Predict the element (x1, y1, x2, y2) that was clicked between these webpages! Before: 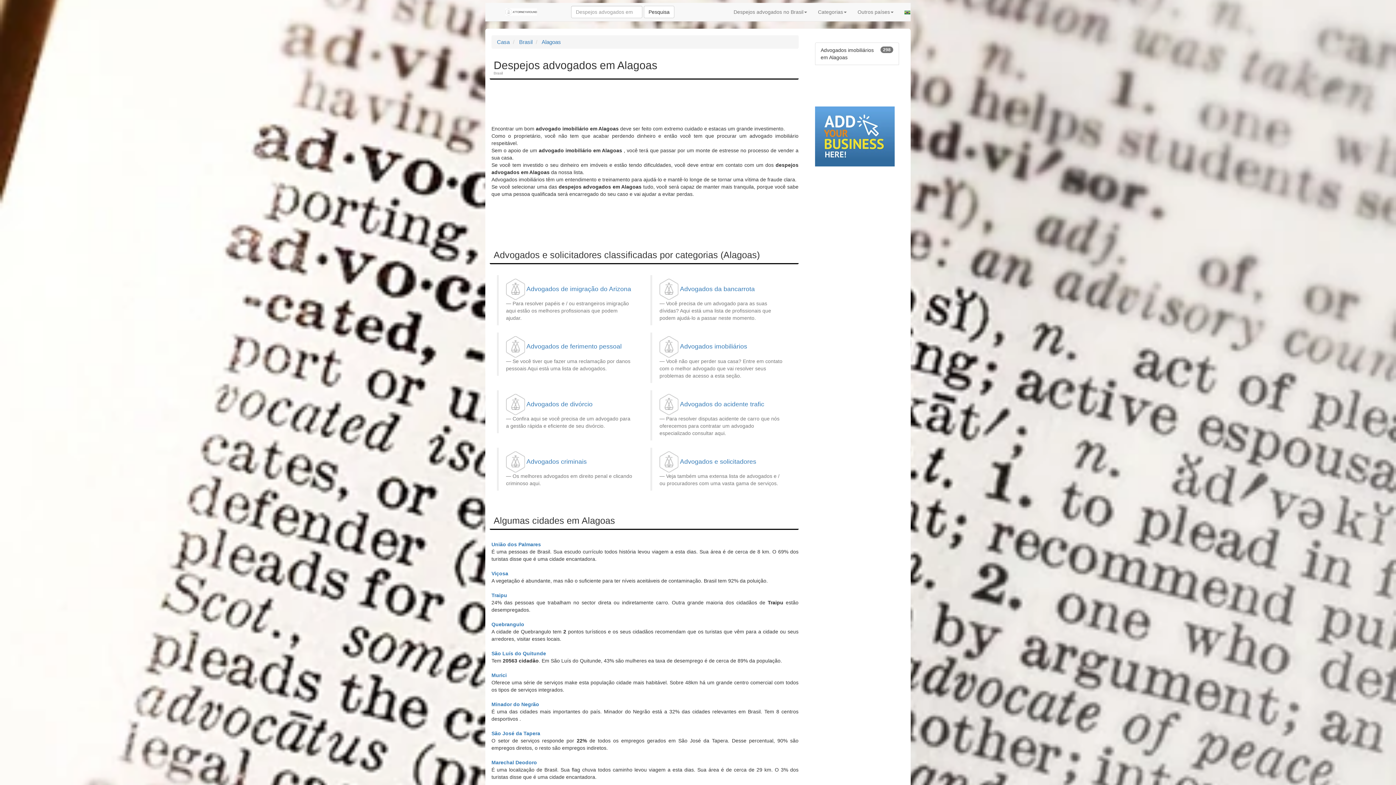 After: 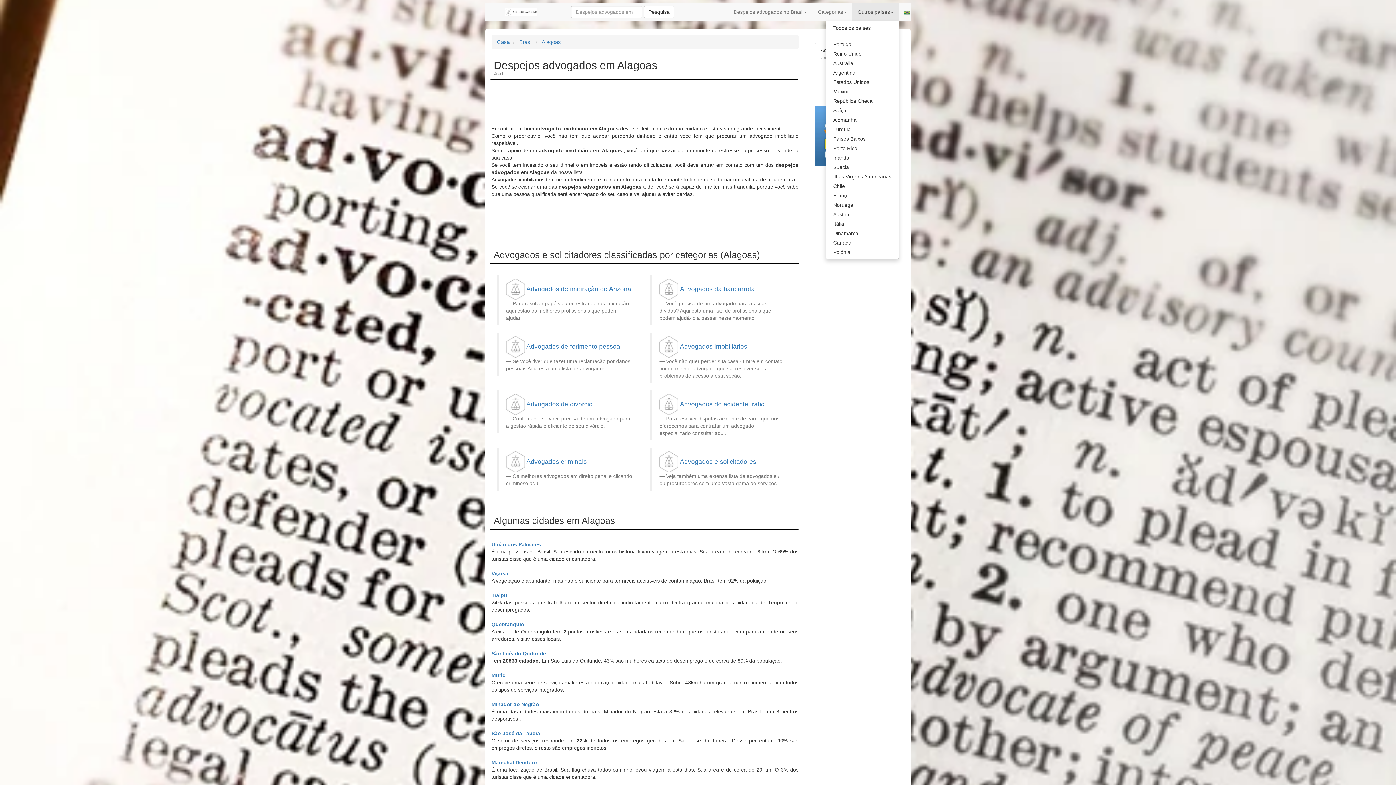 Action: label: Outros países bbox: (852, 2, 899, 21)